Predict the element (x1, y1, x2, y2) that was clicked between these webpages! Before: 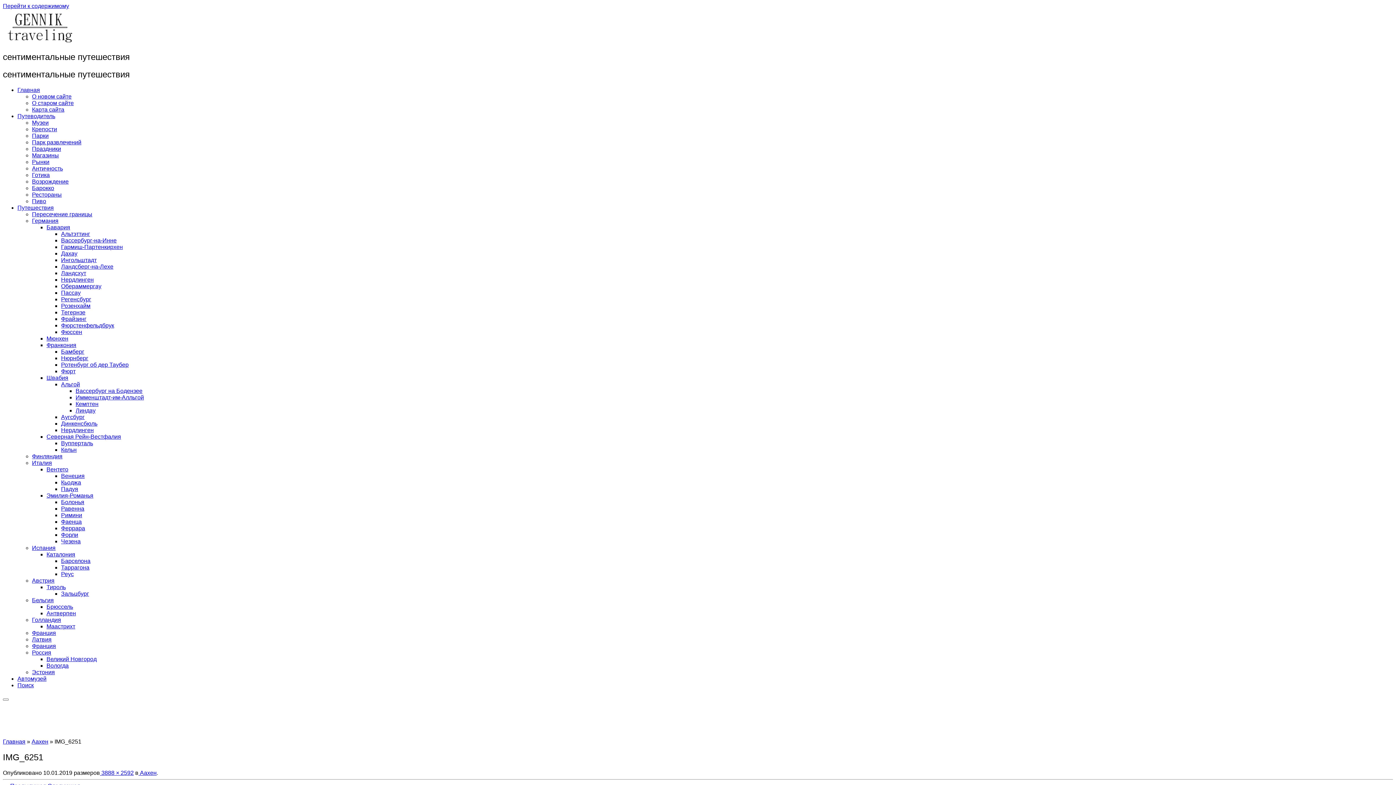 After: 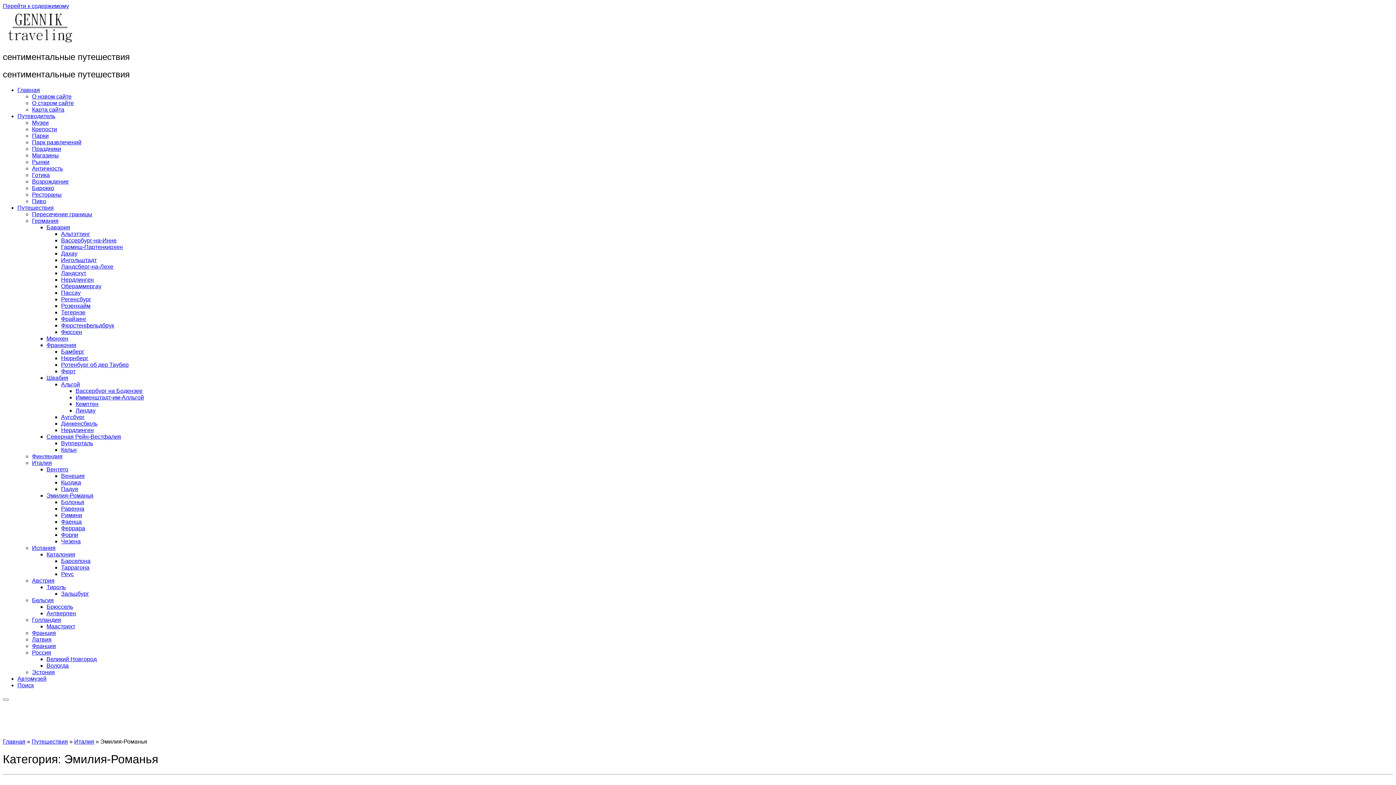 Action: label: Эмилия-Романья bbox: (46, 492, 93, 498)